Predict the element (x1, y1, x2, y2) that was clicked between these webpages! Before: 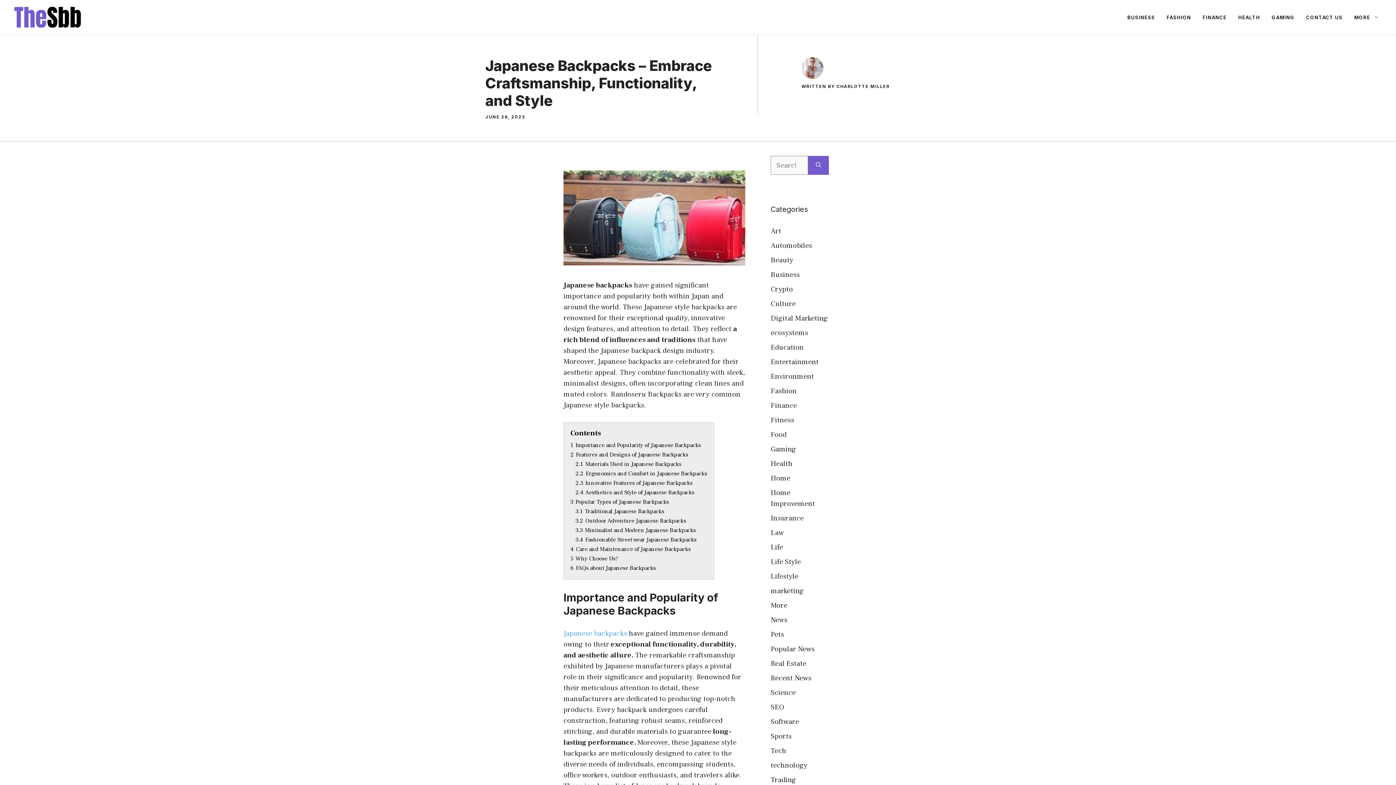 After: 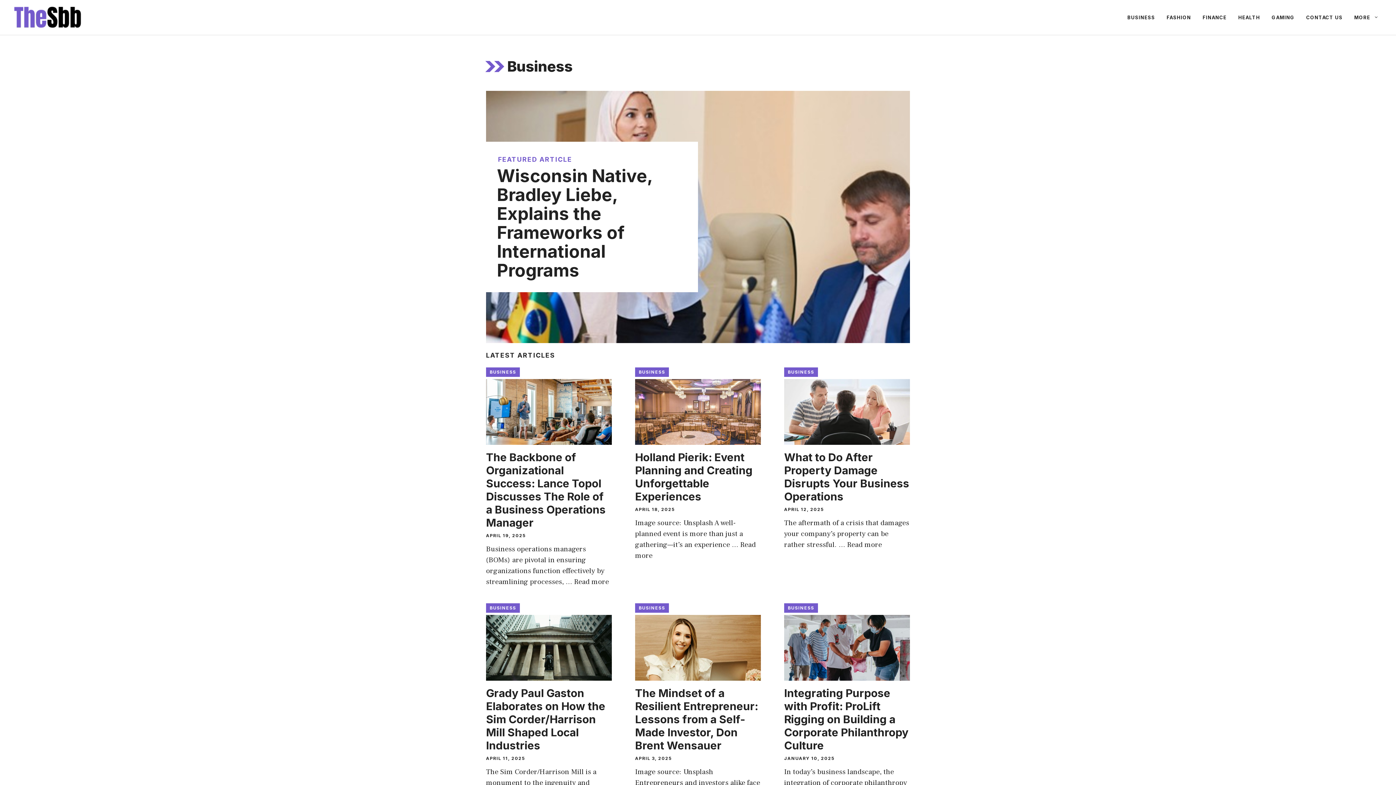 Action: bbox: (1121, 6, 1161, 28) label: BUSINESS